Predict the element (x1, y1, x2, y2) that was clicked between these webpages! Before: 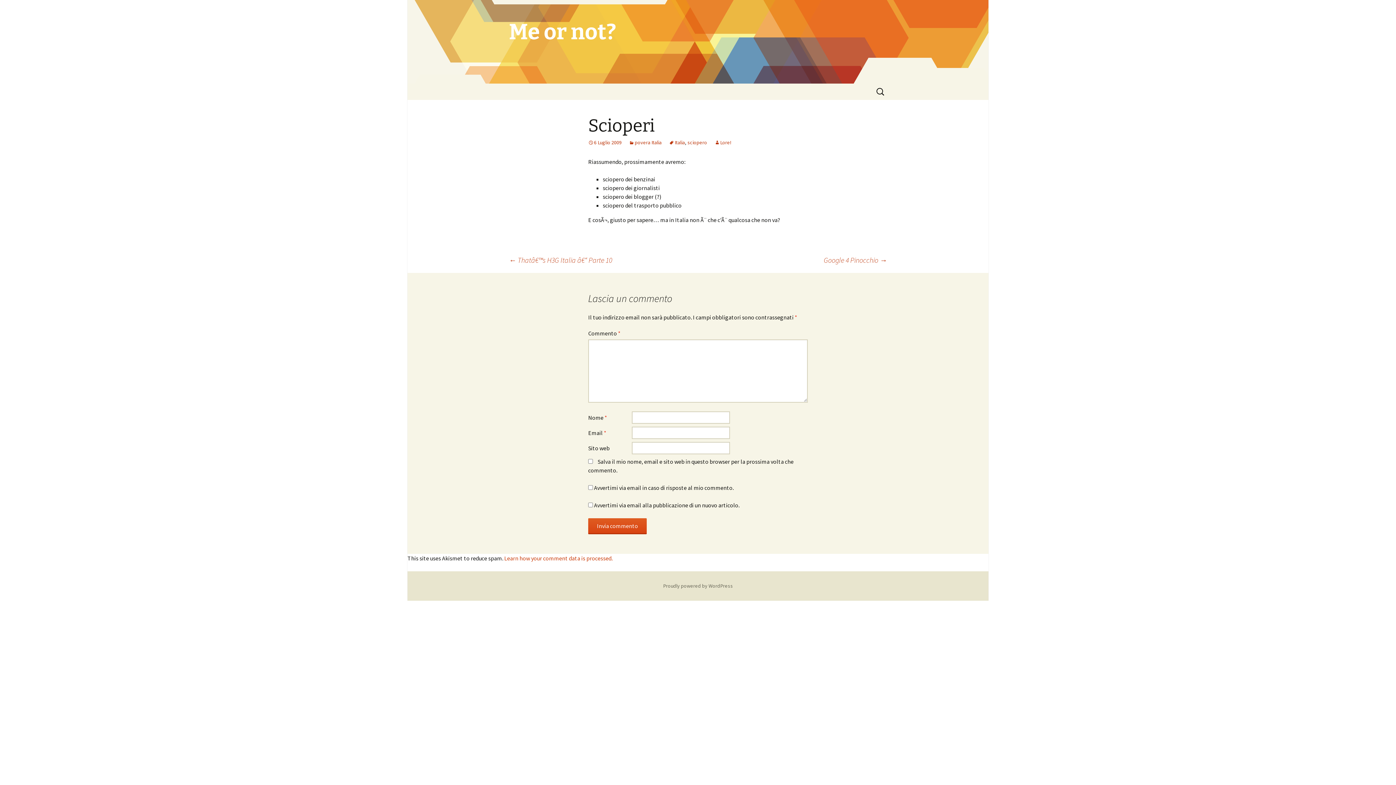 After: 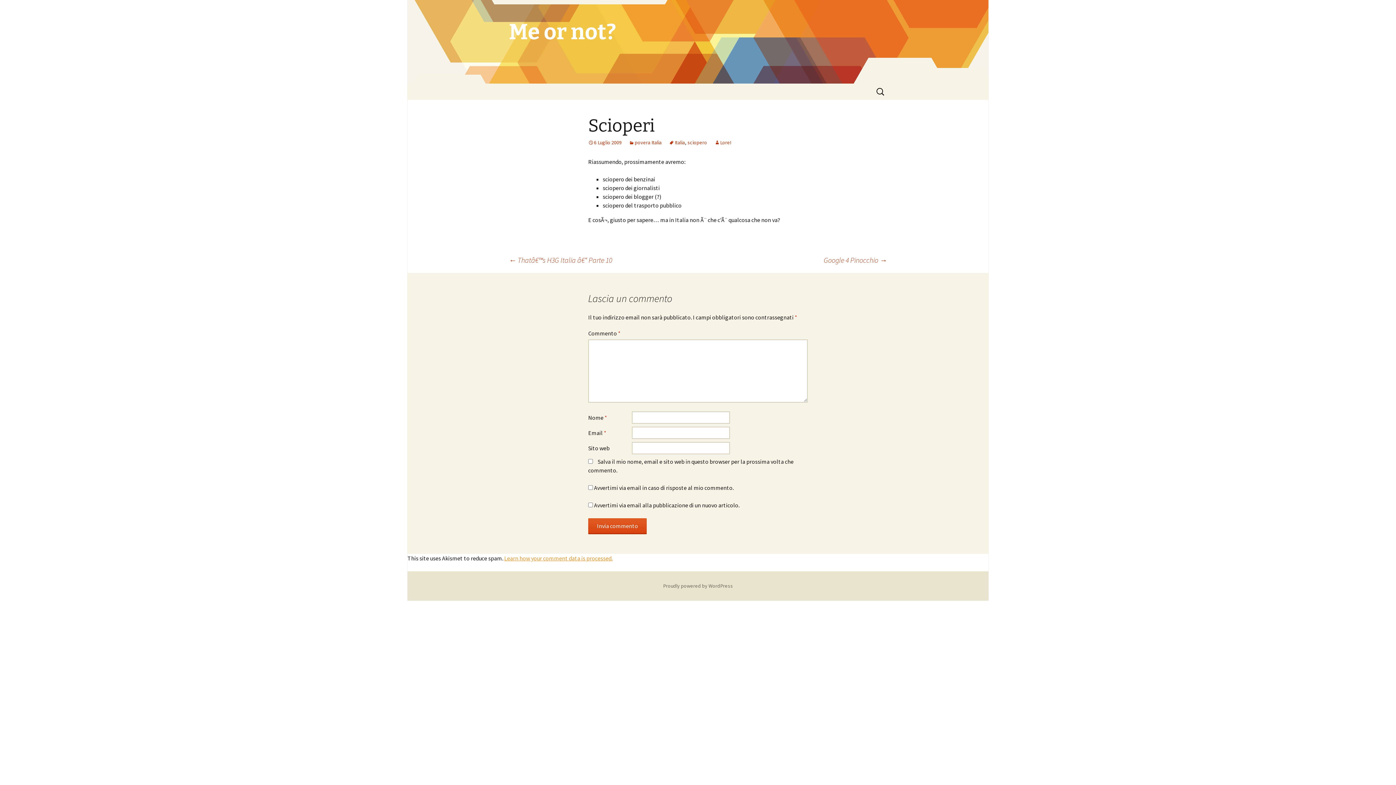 Action: bbox: (504, 554, 612, 562) label: Learn how your comment data is processed.